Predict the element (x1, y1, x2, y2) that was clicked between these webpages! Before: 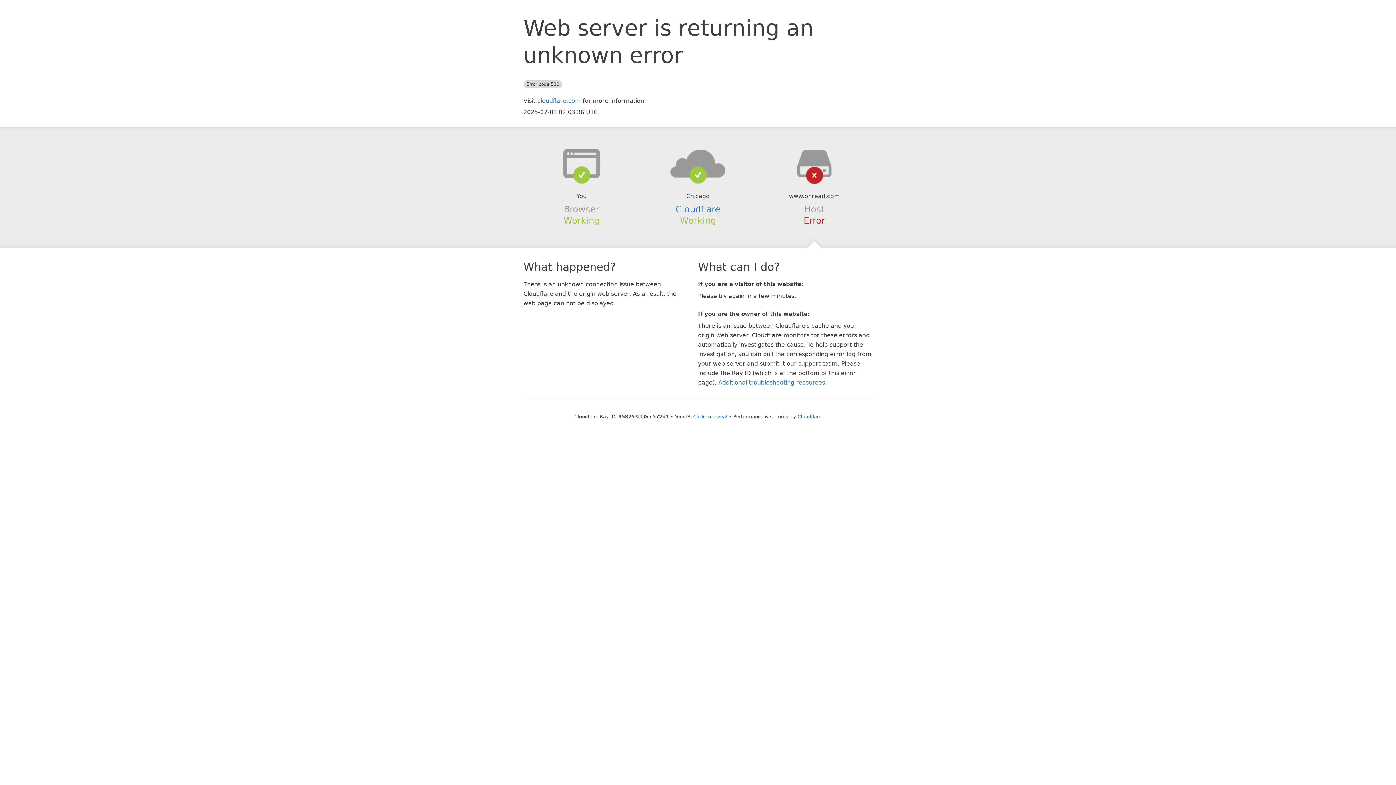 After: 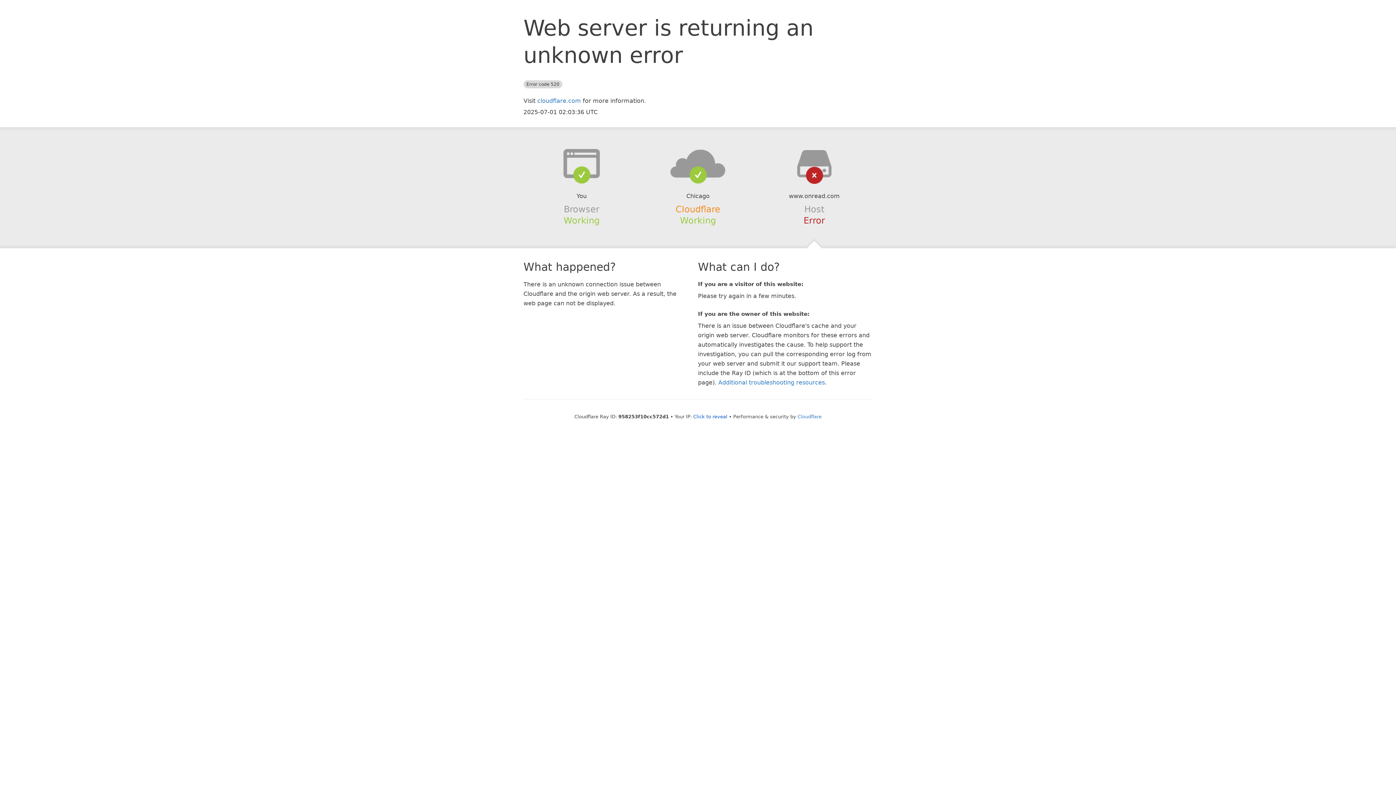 Action: bbox: (675, 204, 720, 214) label: Cloudflare